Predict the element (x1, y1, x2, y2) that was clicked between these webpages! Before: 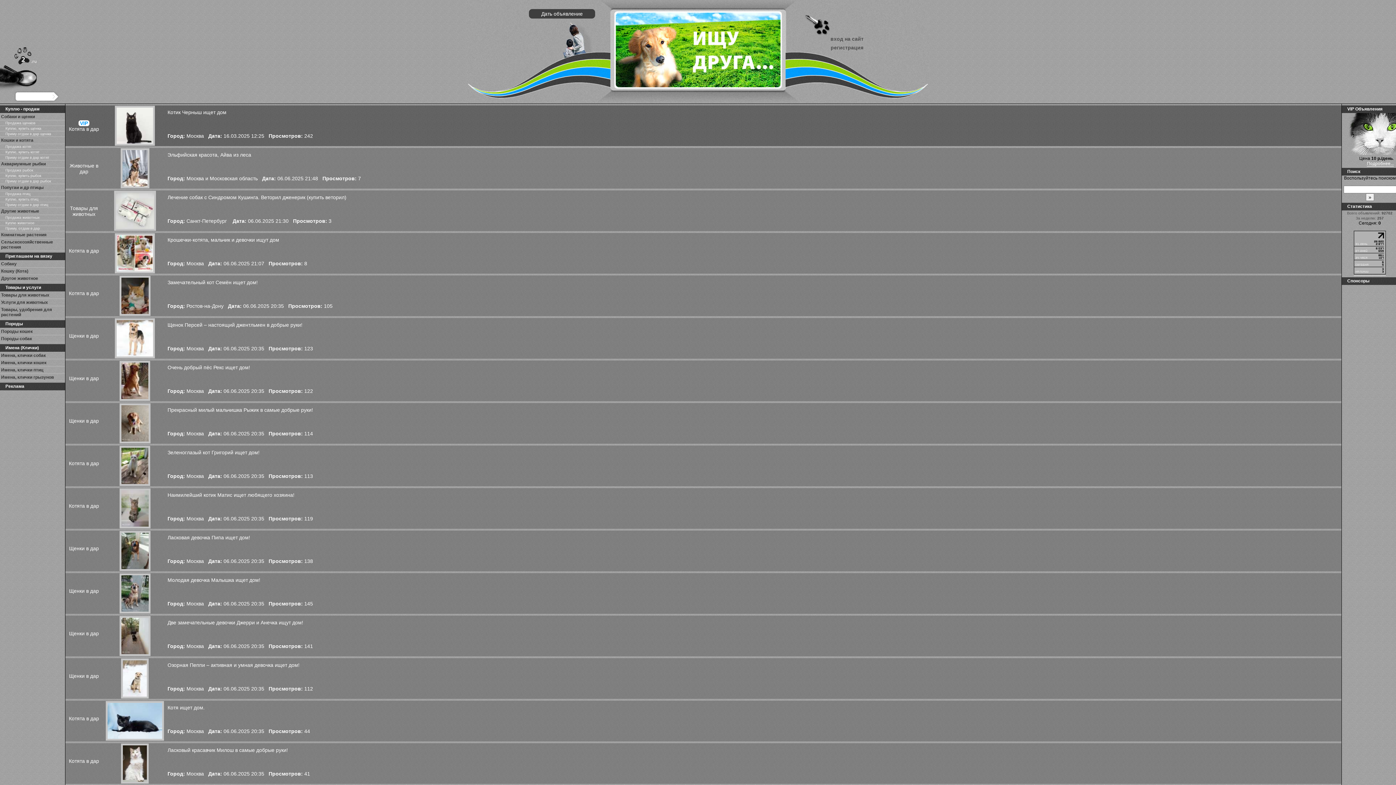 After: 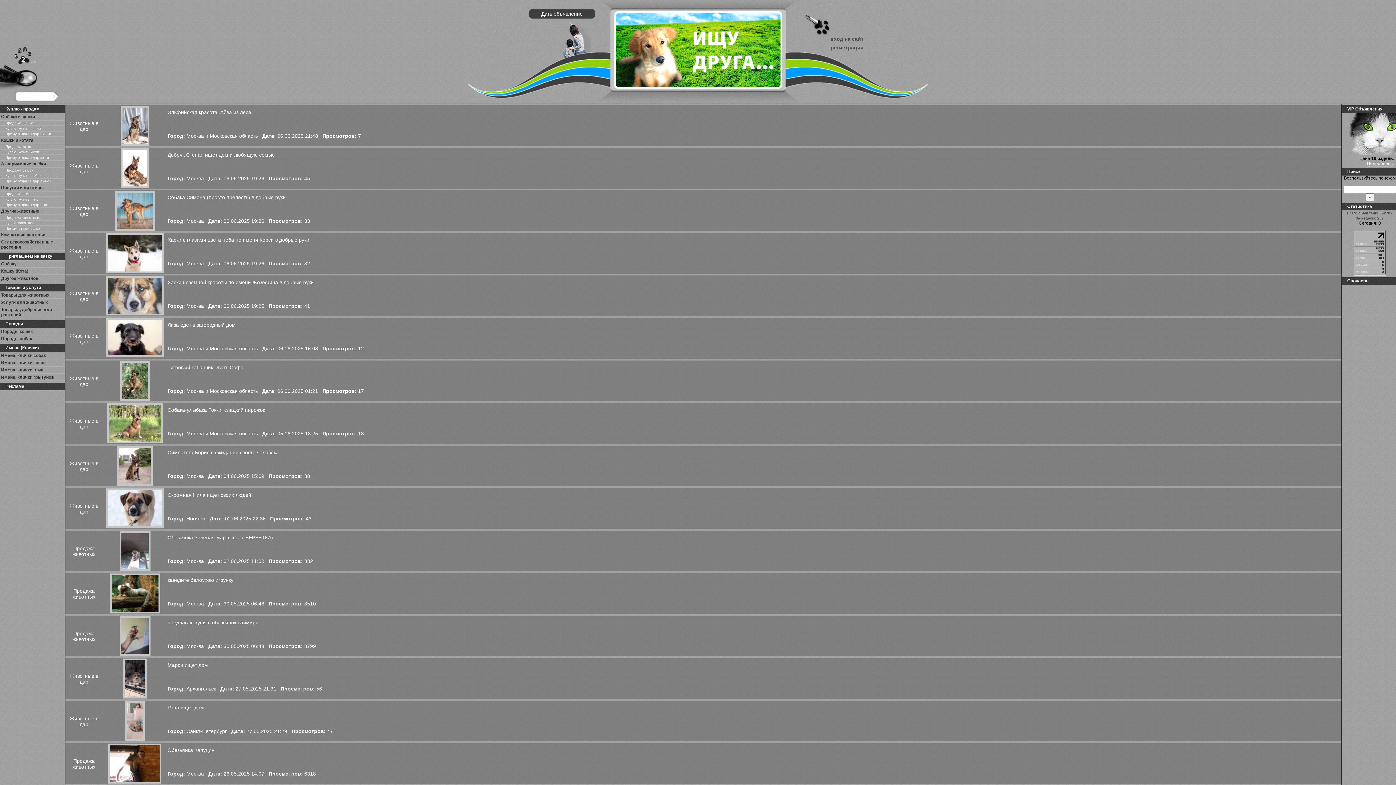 Action: label: Другие животные bbox: (0, 207, 65, 214)